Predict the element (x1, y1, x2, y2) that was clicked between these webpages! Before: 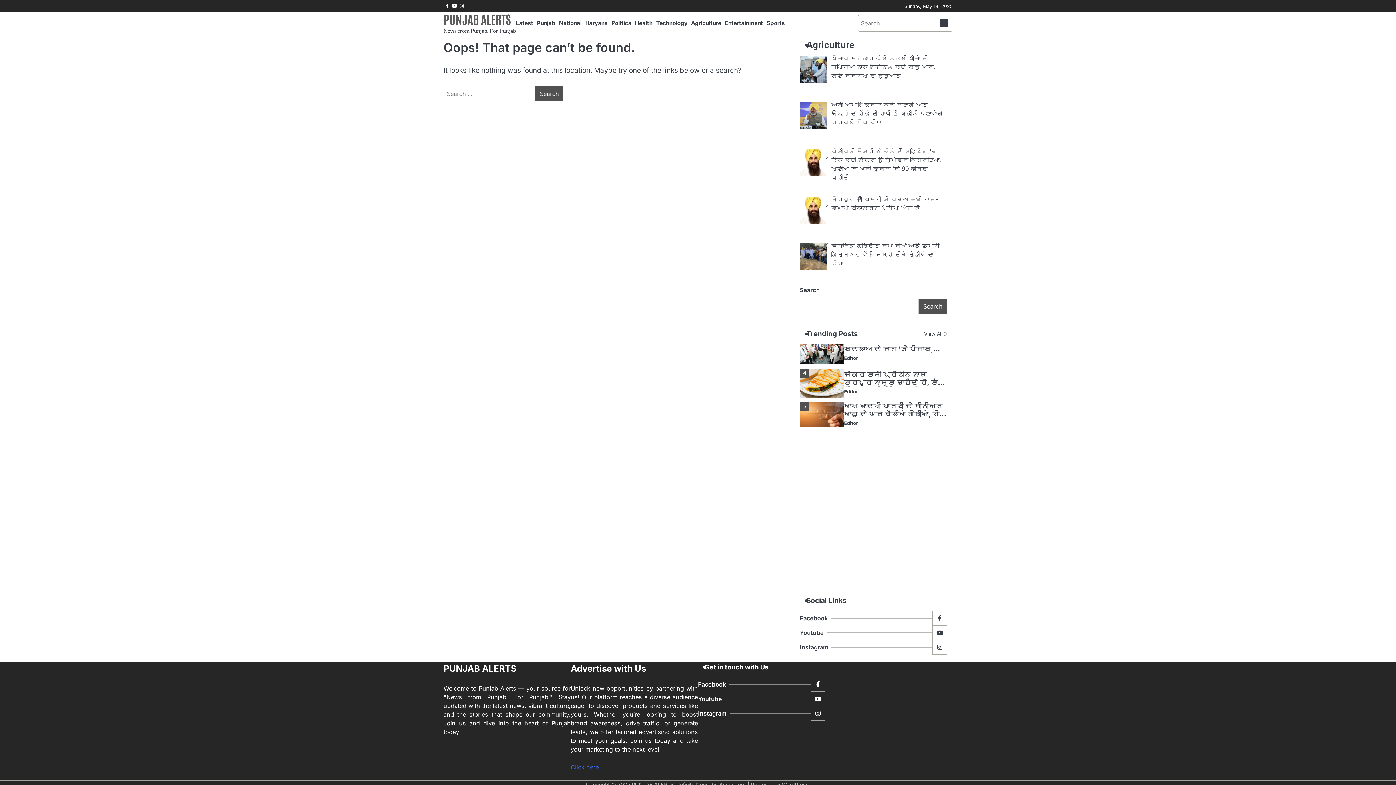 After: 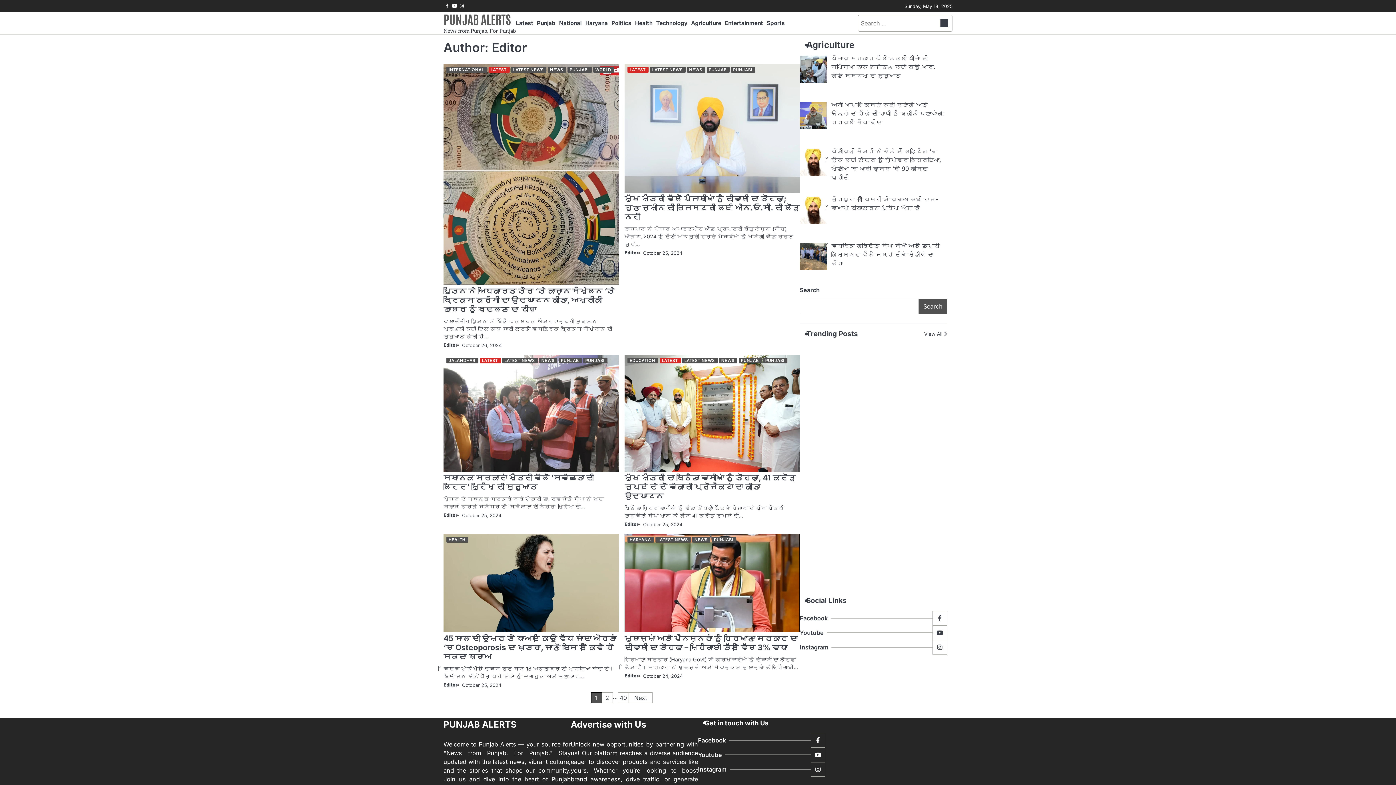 Action: label: Editor bbox: (844, 537, 858, 543)